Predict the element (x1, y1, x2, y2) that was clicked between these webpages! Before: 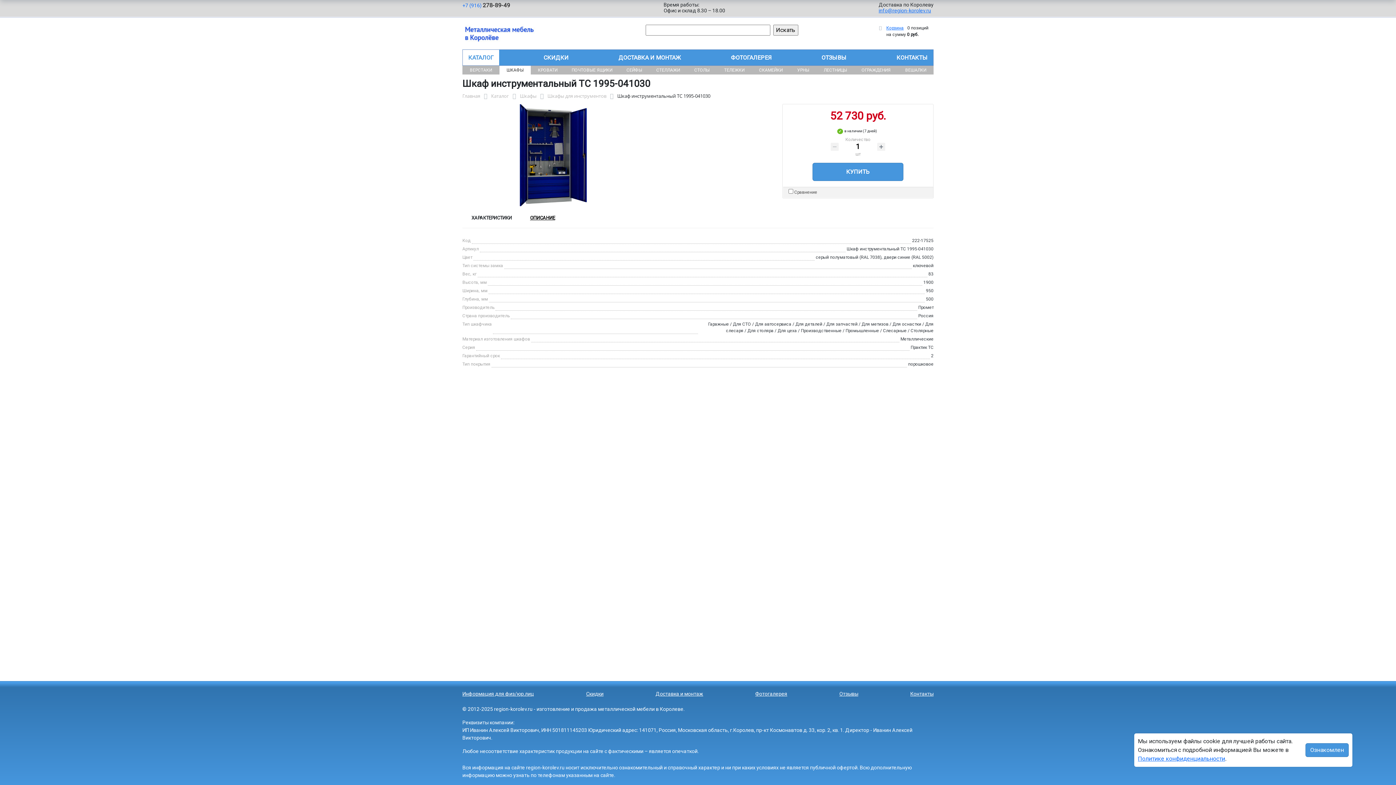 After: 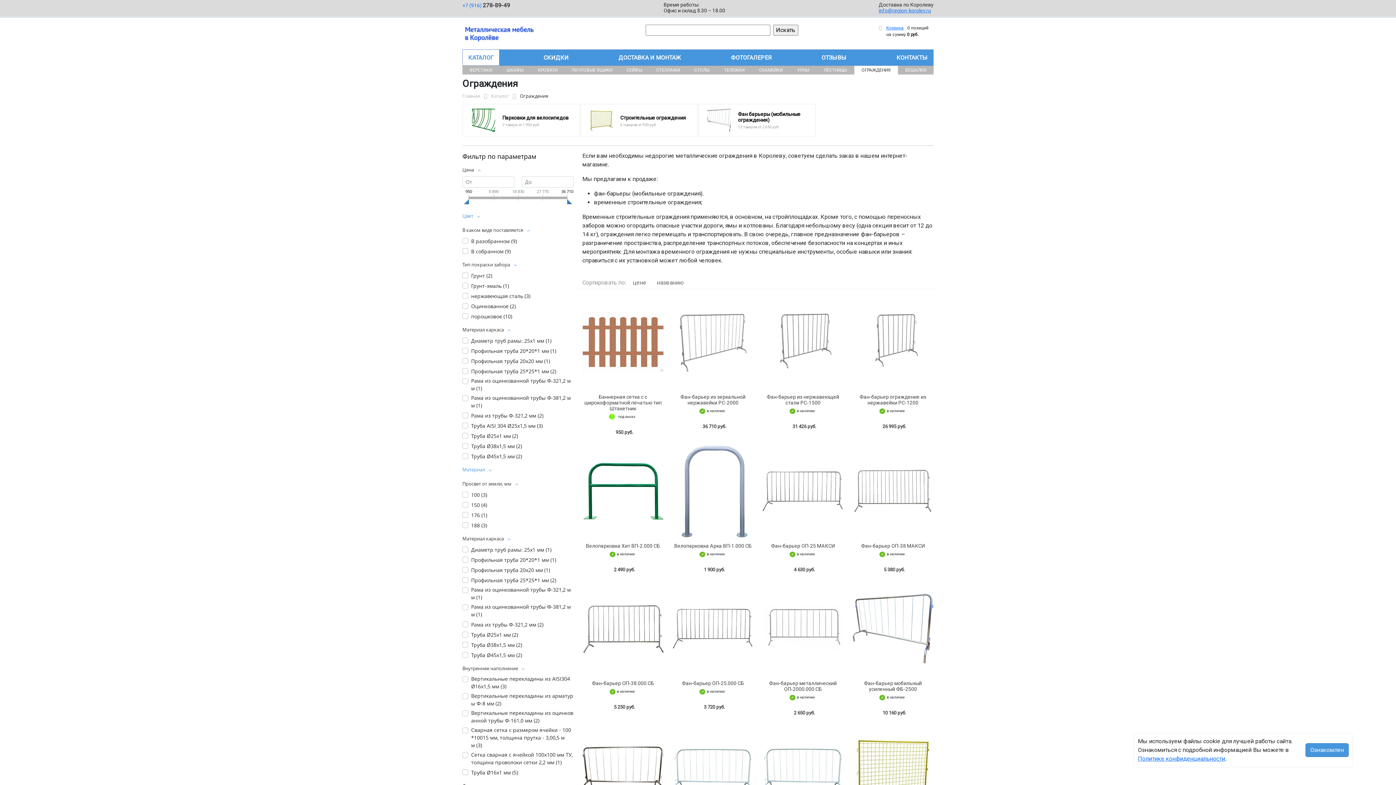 Action: bbox: (854, 65, 898, 74) label: ОГРАЖДЕНИЯ